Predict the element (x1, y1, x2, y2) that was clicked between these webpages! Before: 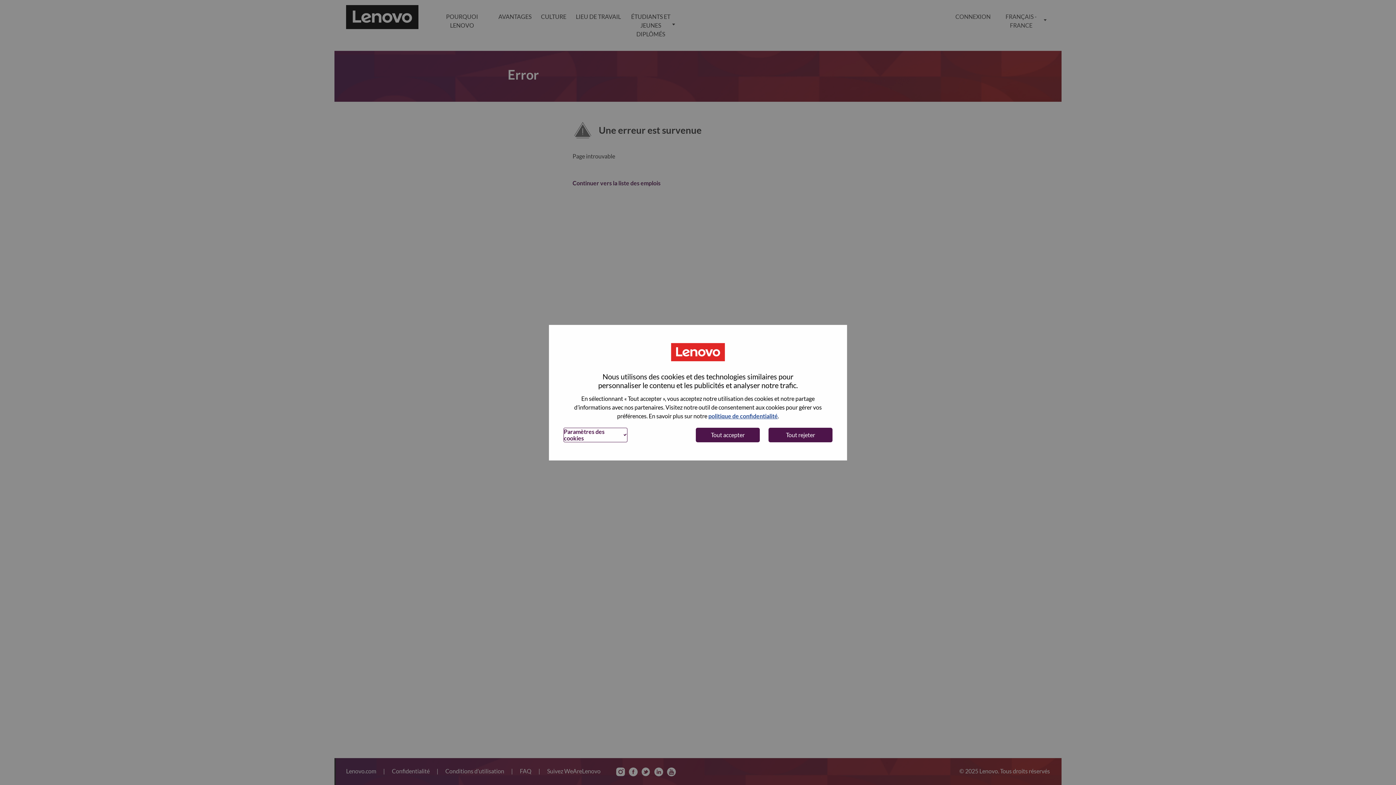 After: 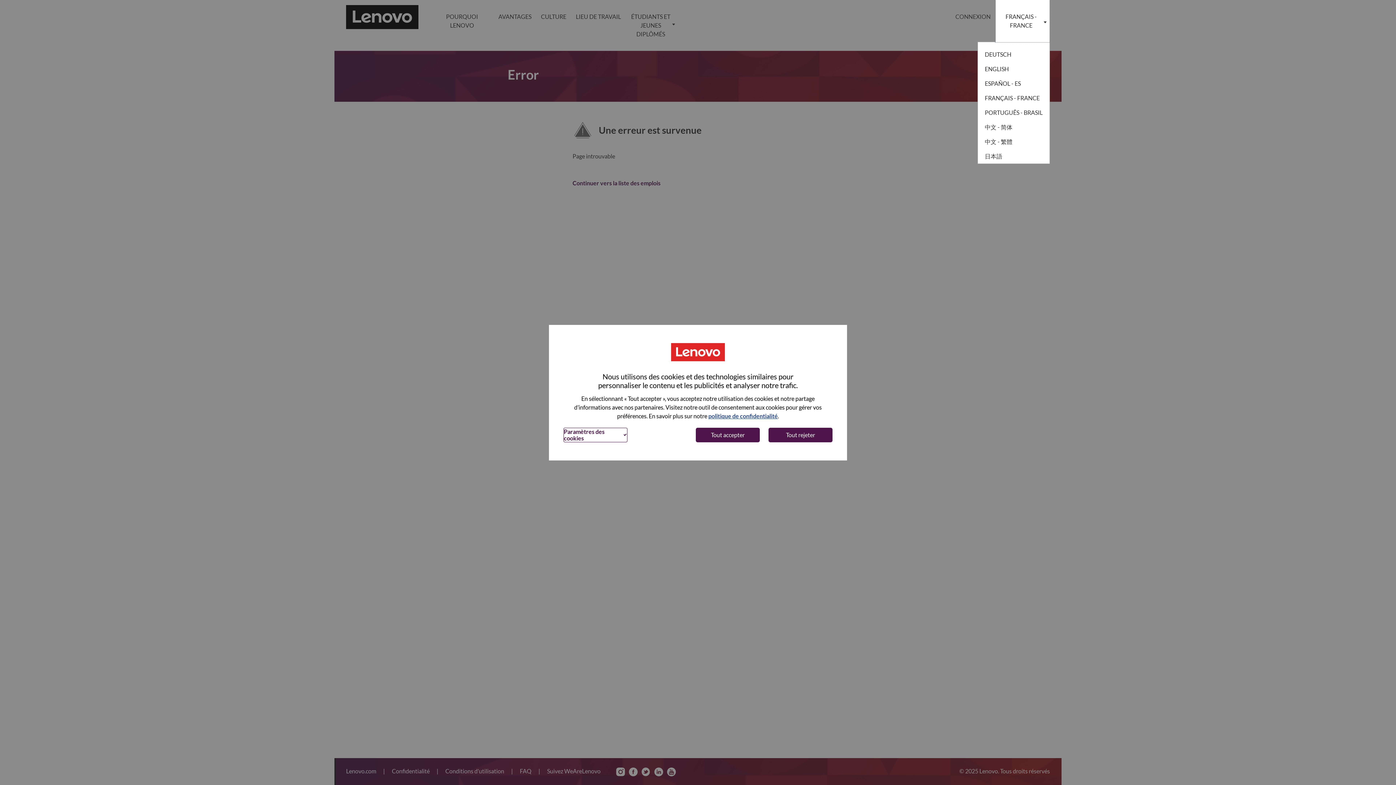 Action: bbox: (995, 0, 1050, 42) label: FRANÇAIS - FRANCE